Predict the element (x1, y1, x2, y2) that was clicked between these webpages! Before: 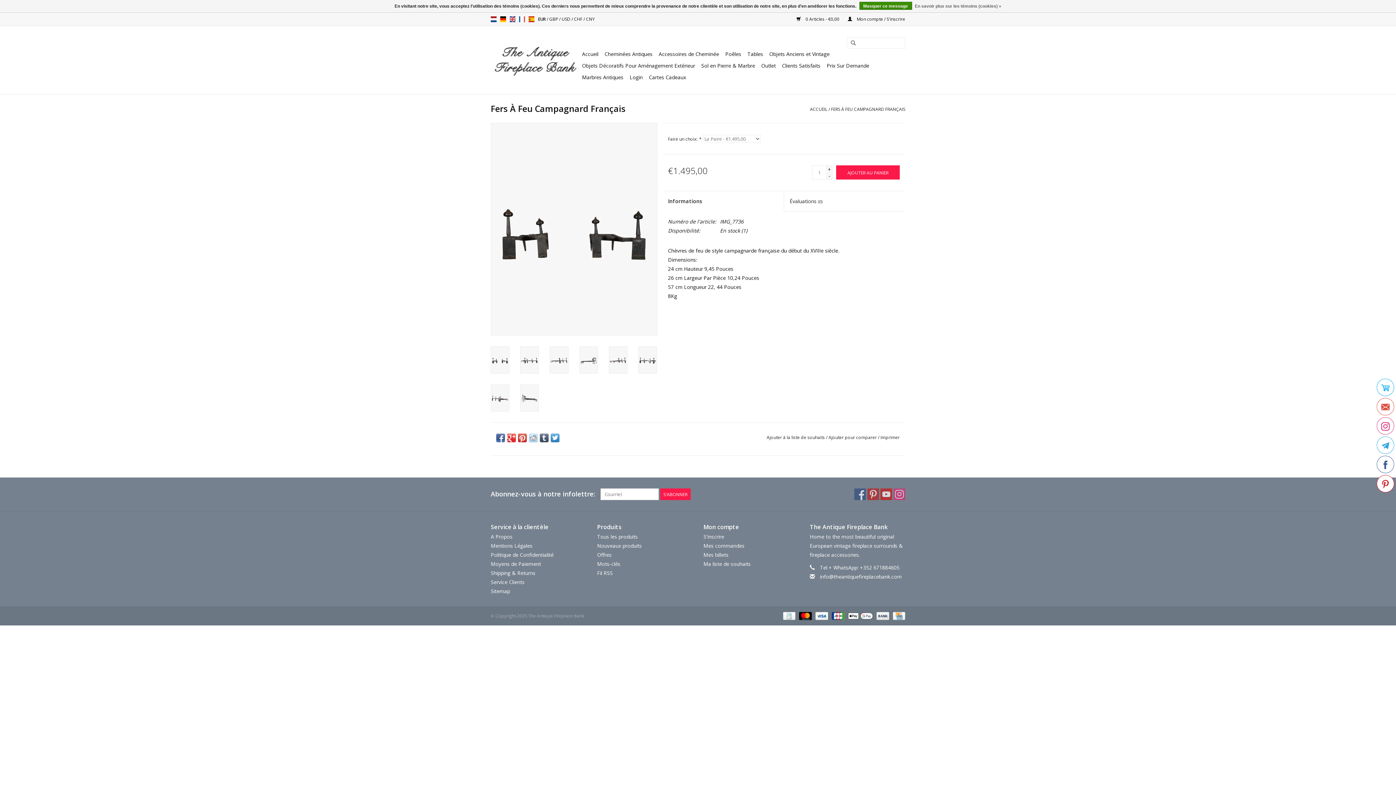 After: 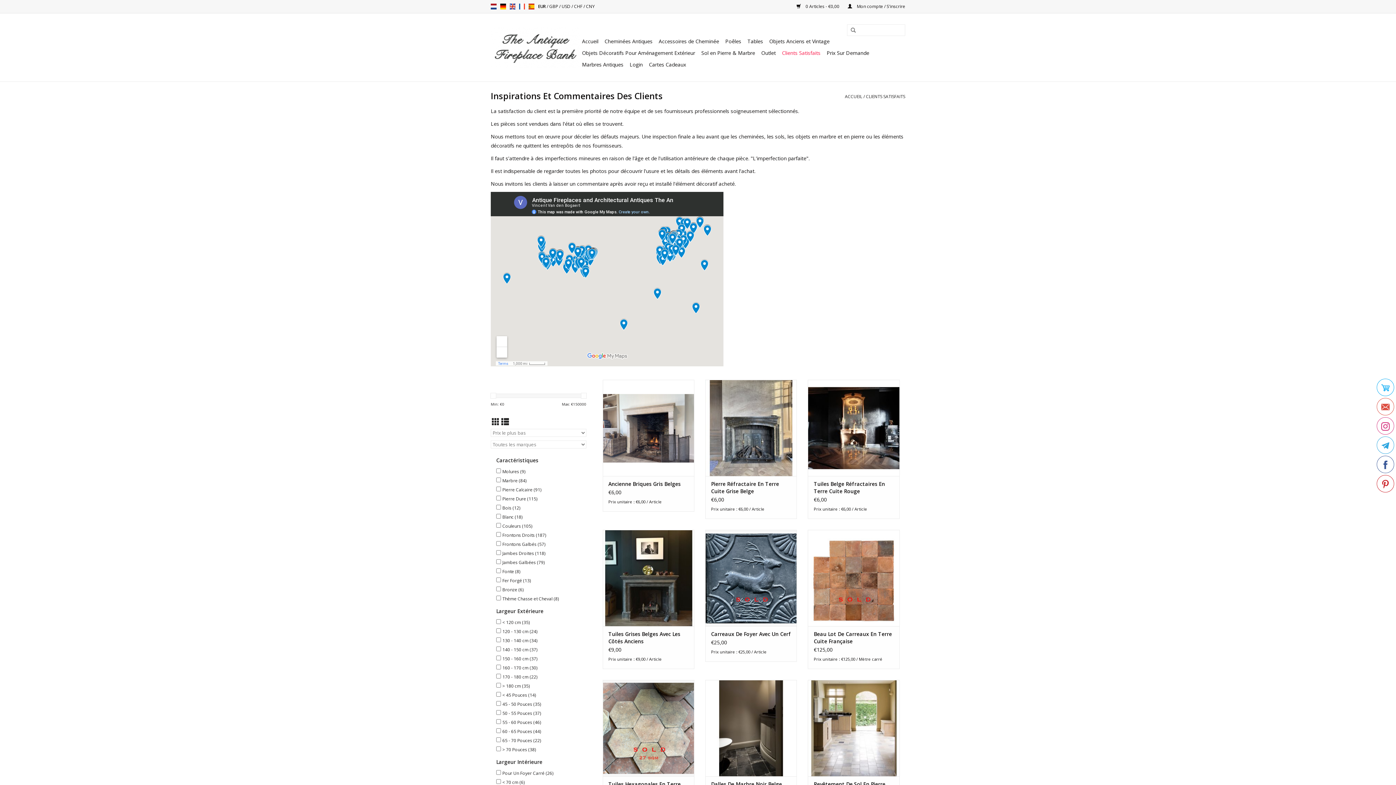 Action: bbox: (780, 60, 822, 71) label: Clients Satisfaits